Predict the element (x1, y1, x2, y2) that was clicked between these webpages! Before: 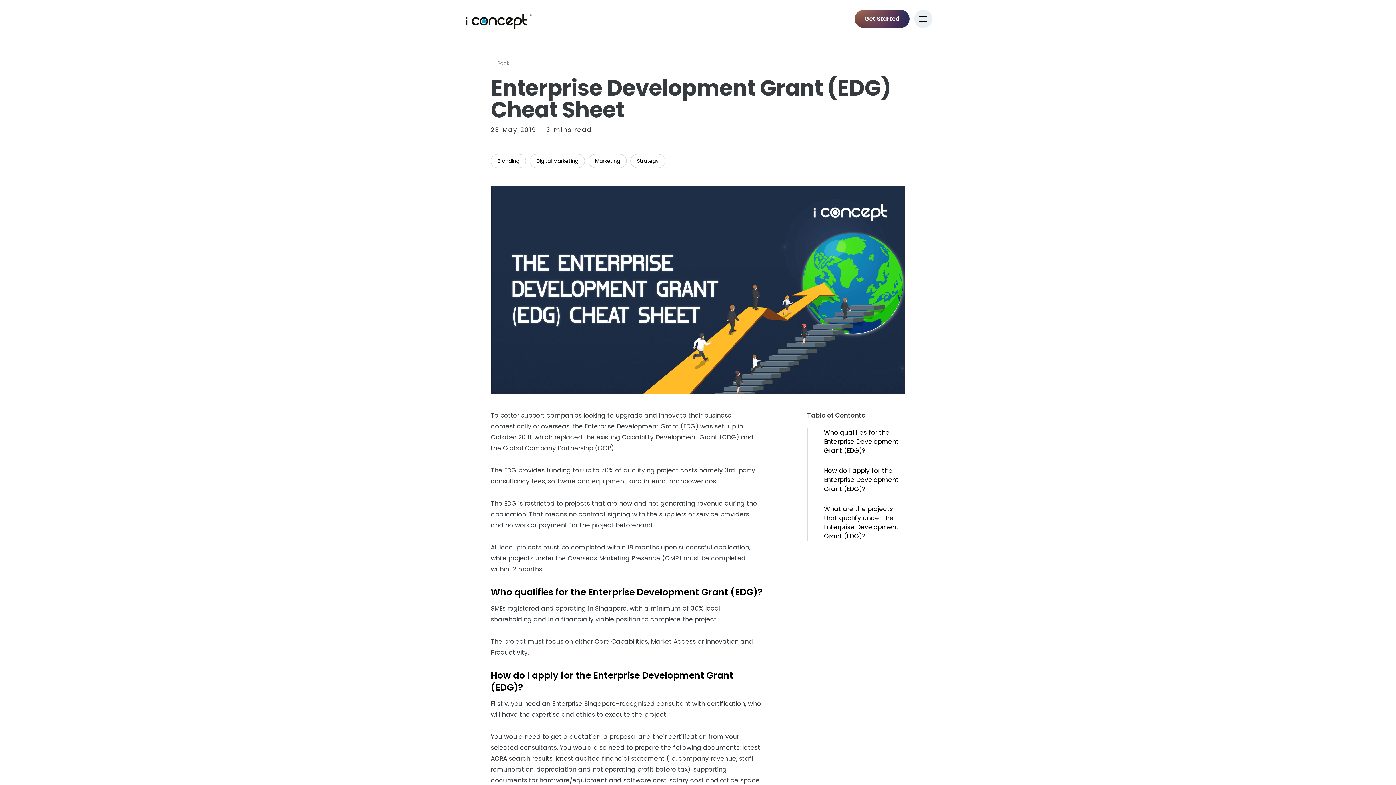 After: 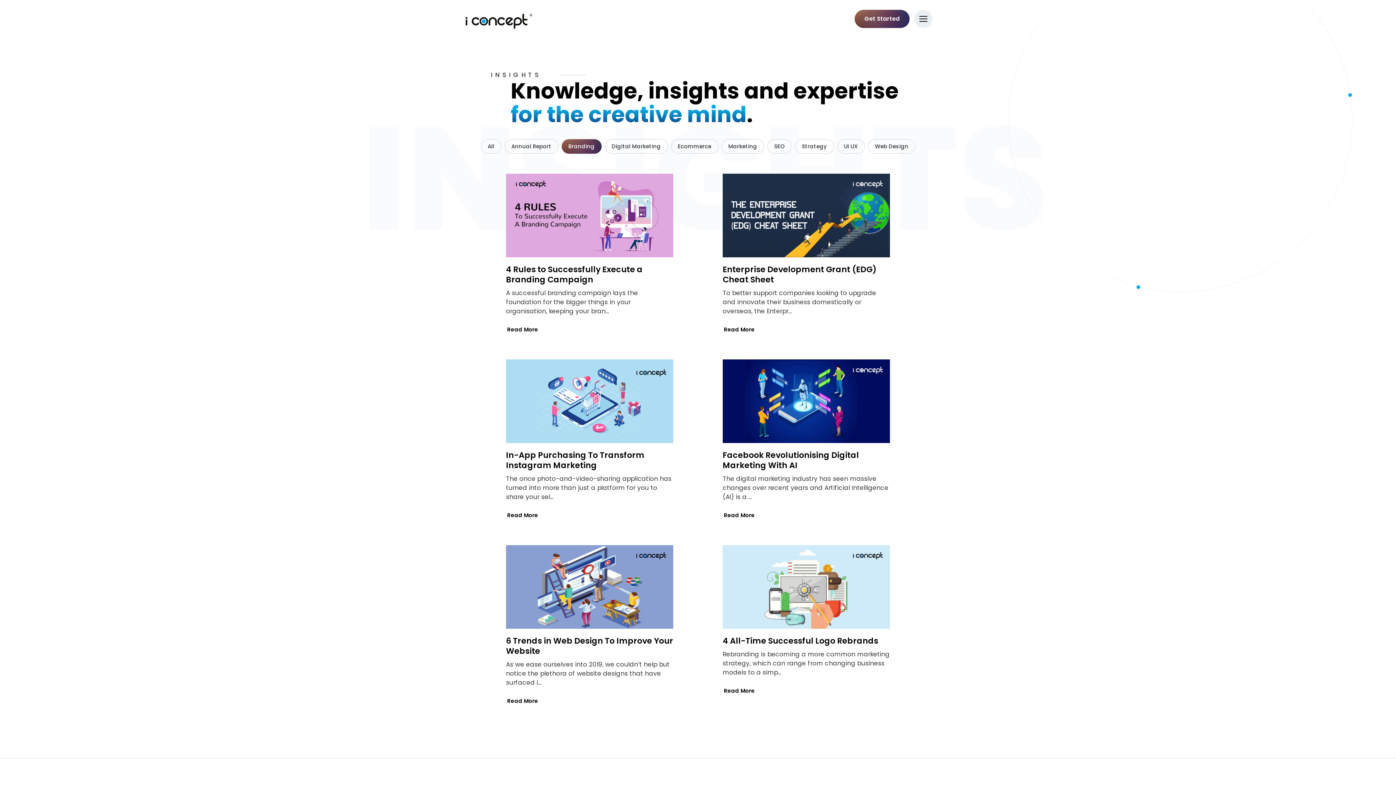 Action: label: Branding bbox: (490, 154, 526, 168)